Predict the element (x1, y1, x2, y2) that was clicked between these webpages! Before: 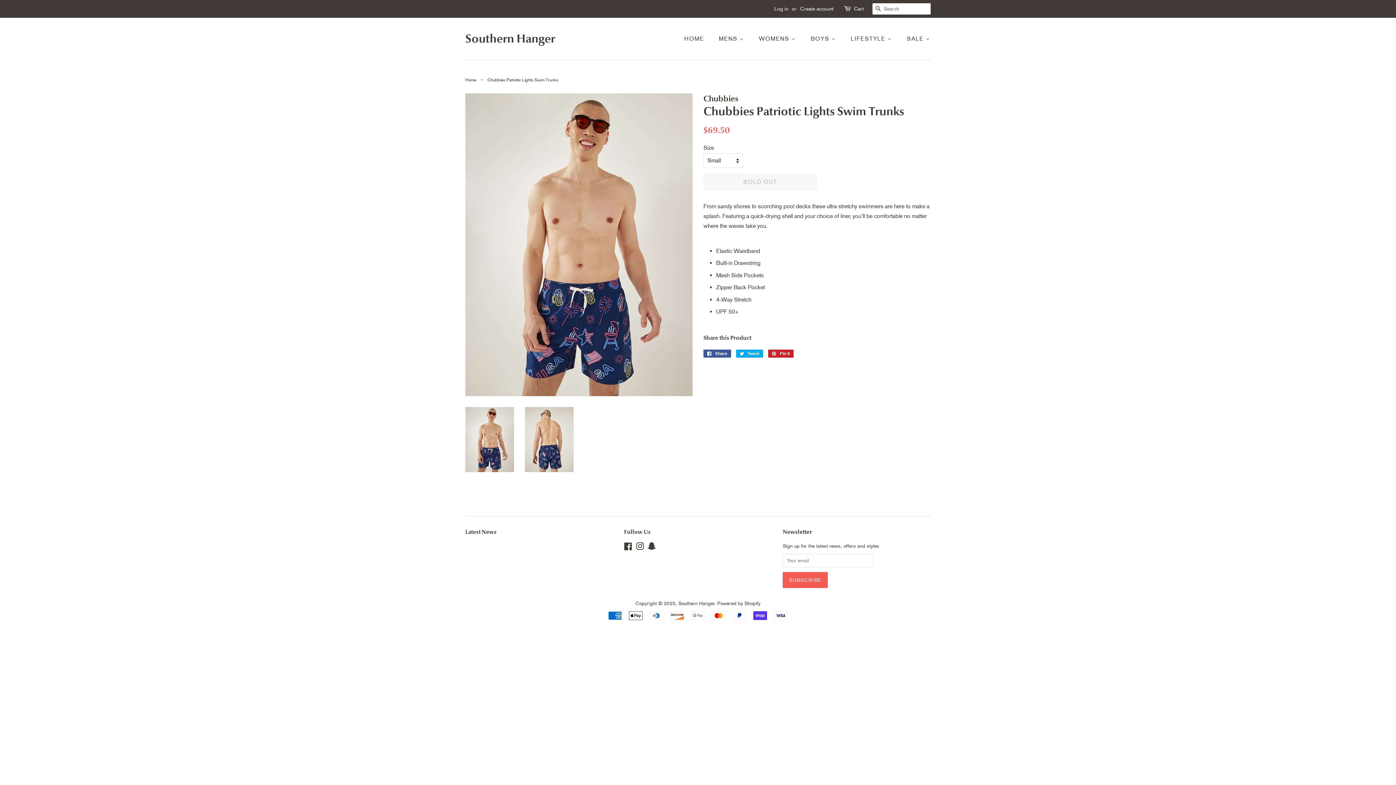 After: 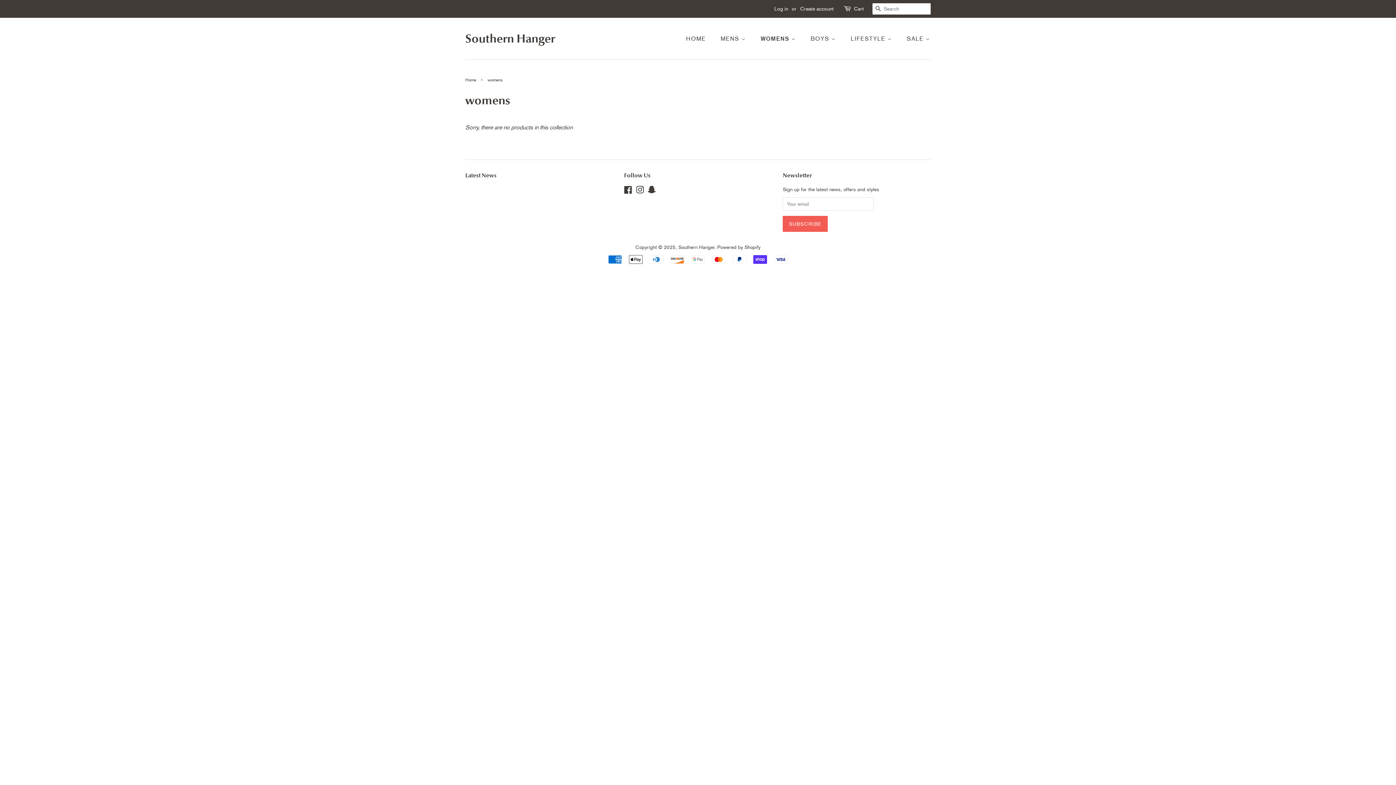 Action: label: WOMENS  bbox: (753, 31, 803, 46)